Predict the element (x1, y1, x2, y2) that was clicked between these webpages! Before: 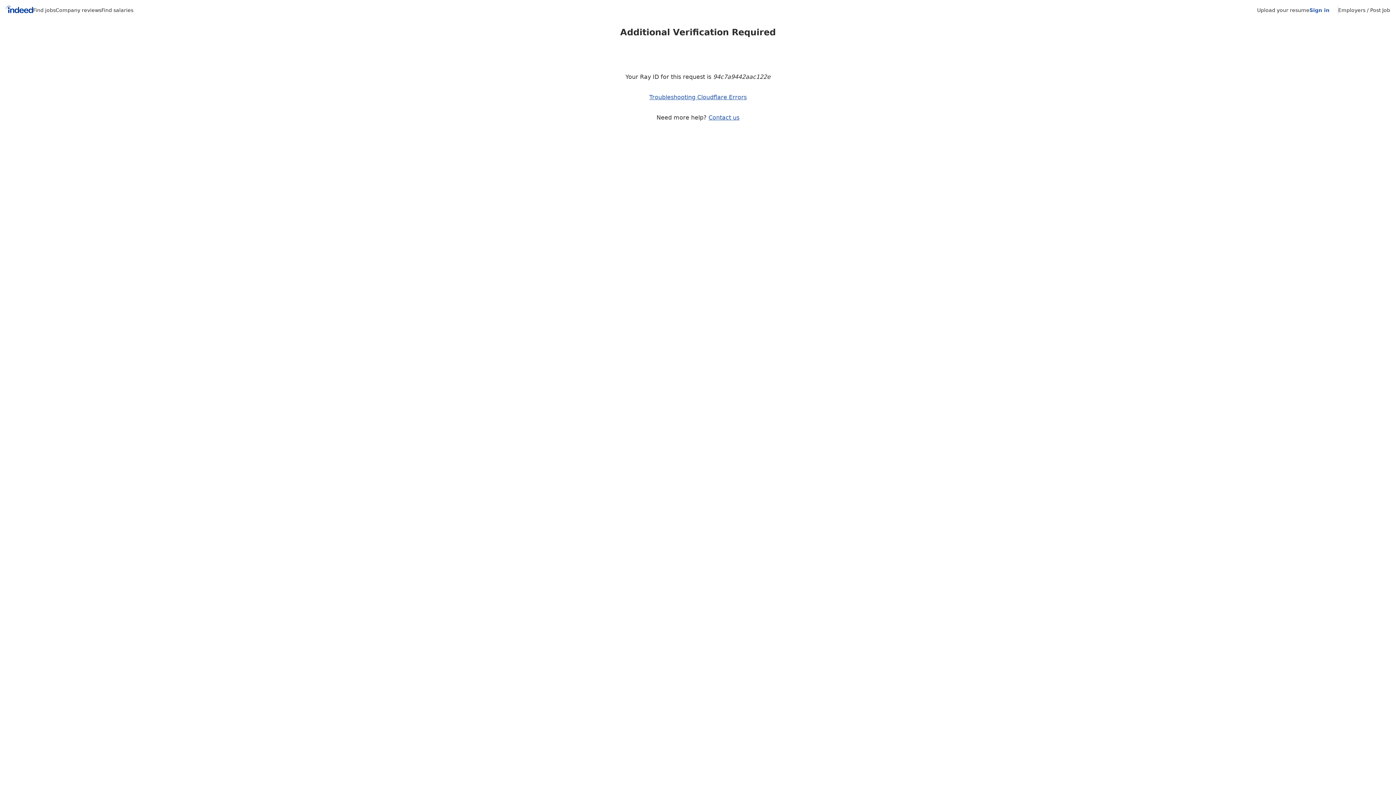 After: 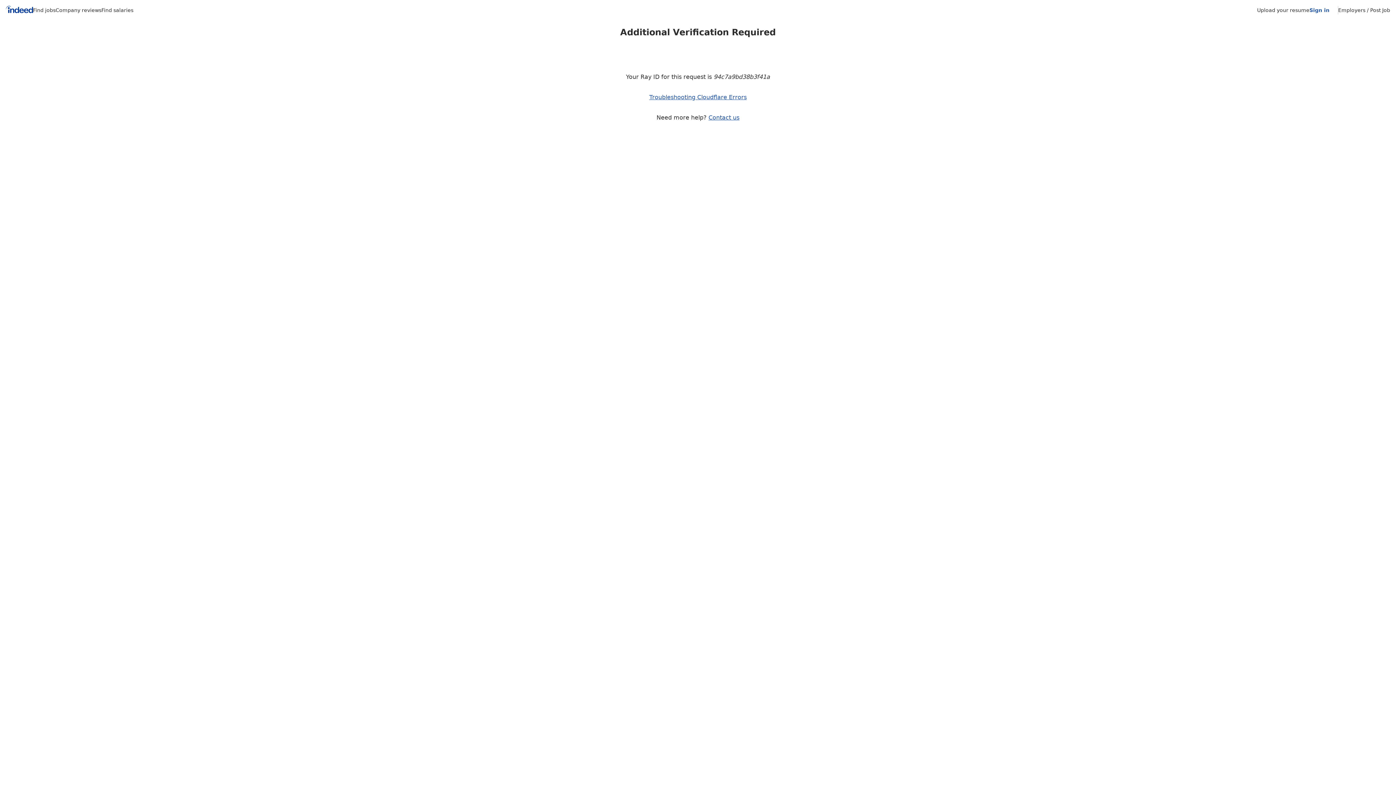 Action: bbox: (55, 7, 101, 13) label: Company reviews